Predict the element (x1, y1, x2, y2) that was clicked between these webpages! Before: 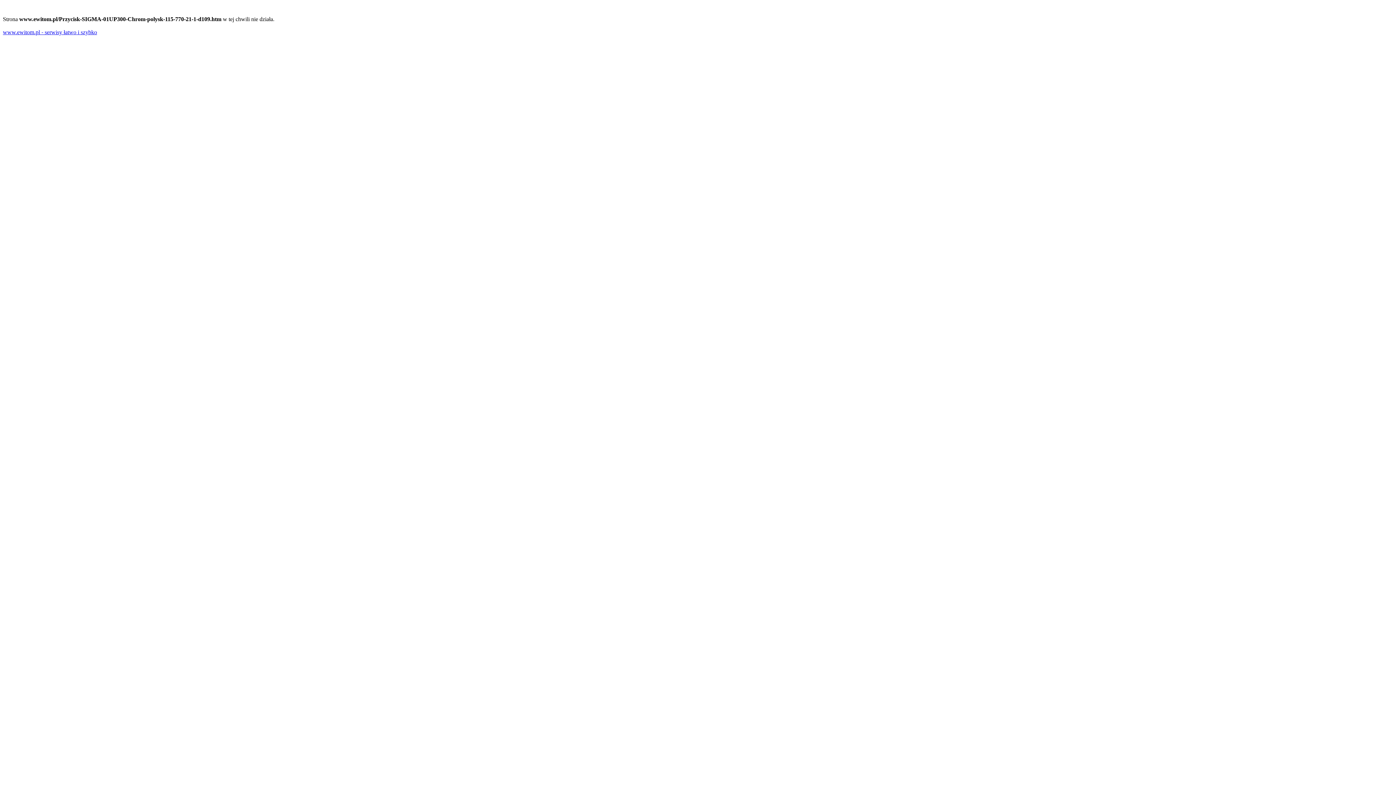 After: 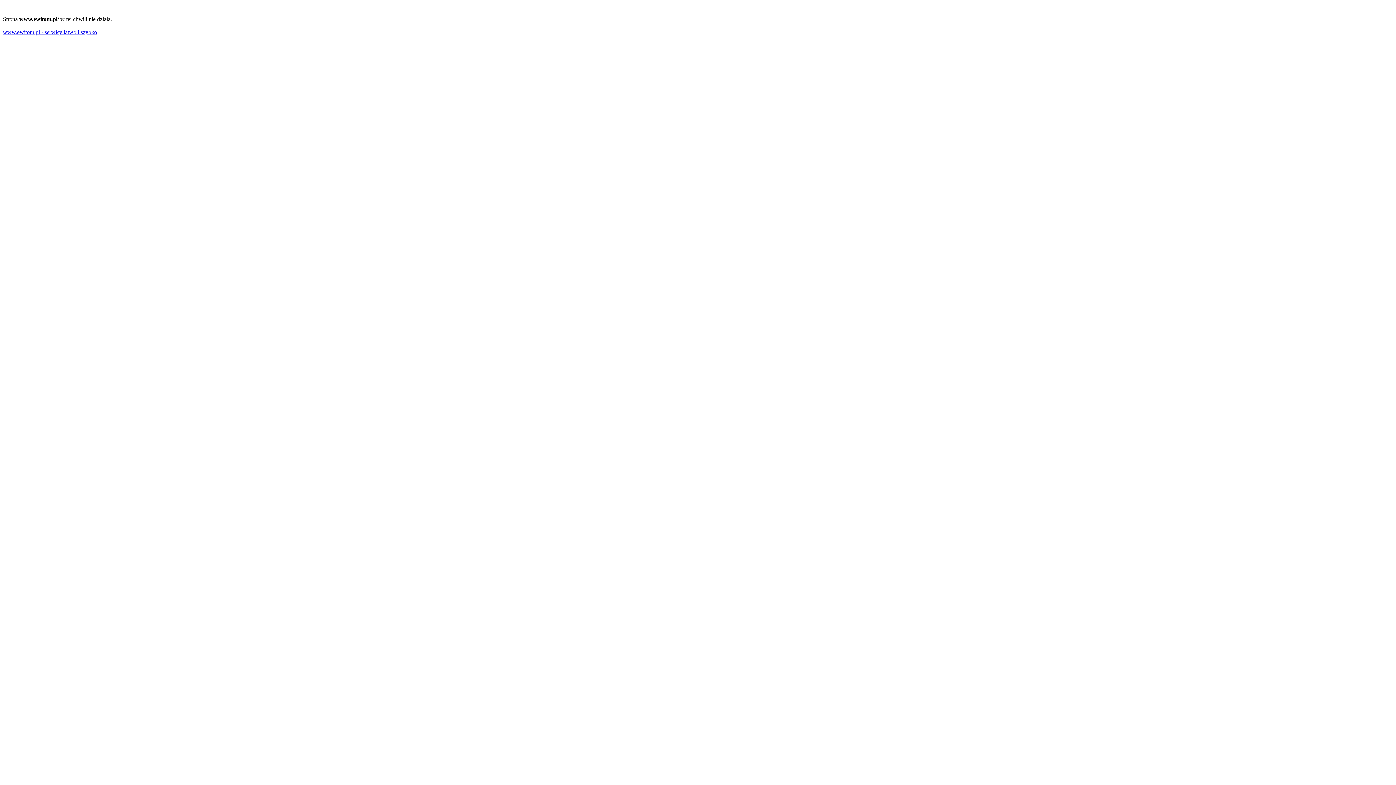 Action: bbox: (2, 29, 97, 35) label: www.ewitom.pl - serwisy łatwo i szybko